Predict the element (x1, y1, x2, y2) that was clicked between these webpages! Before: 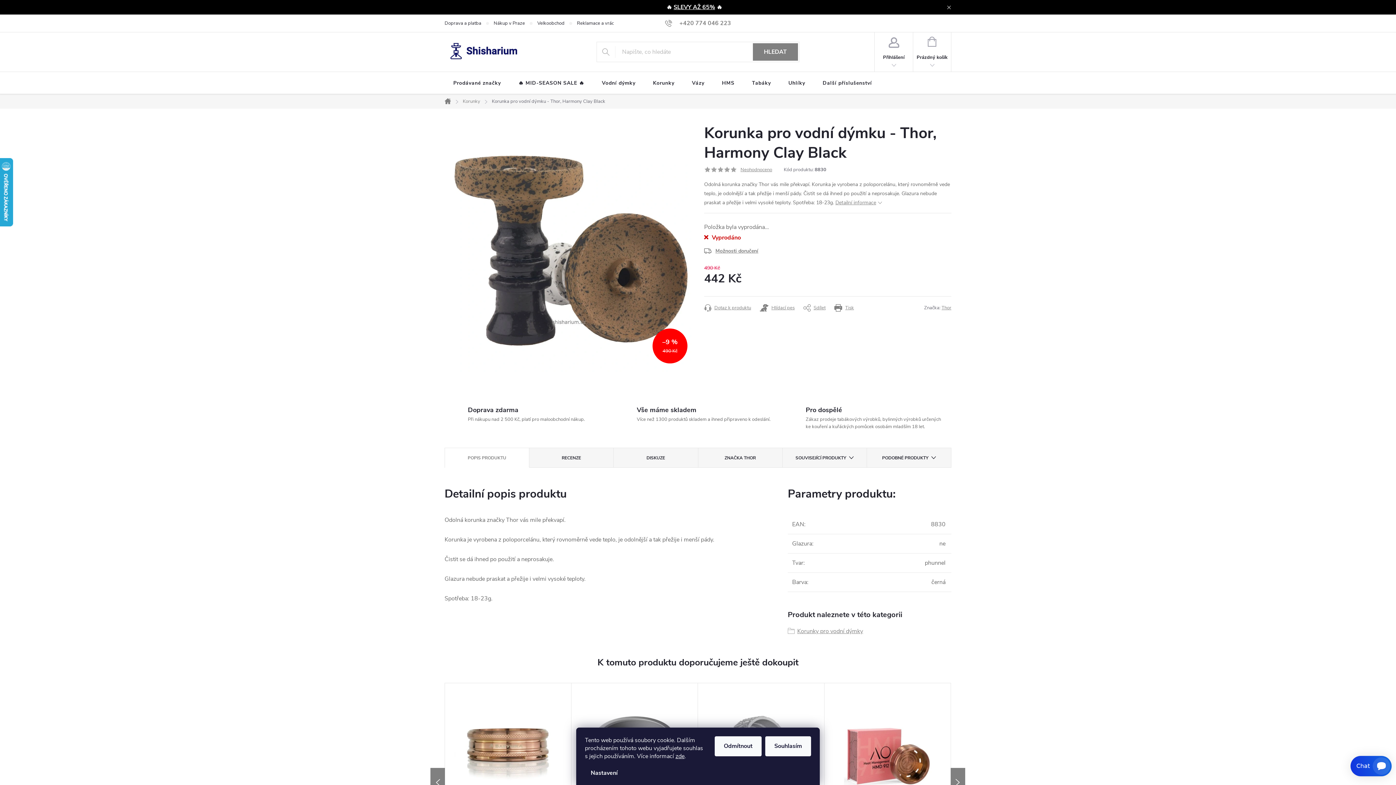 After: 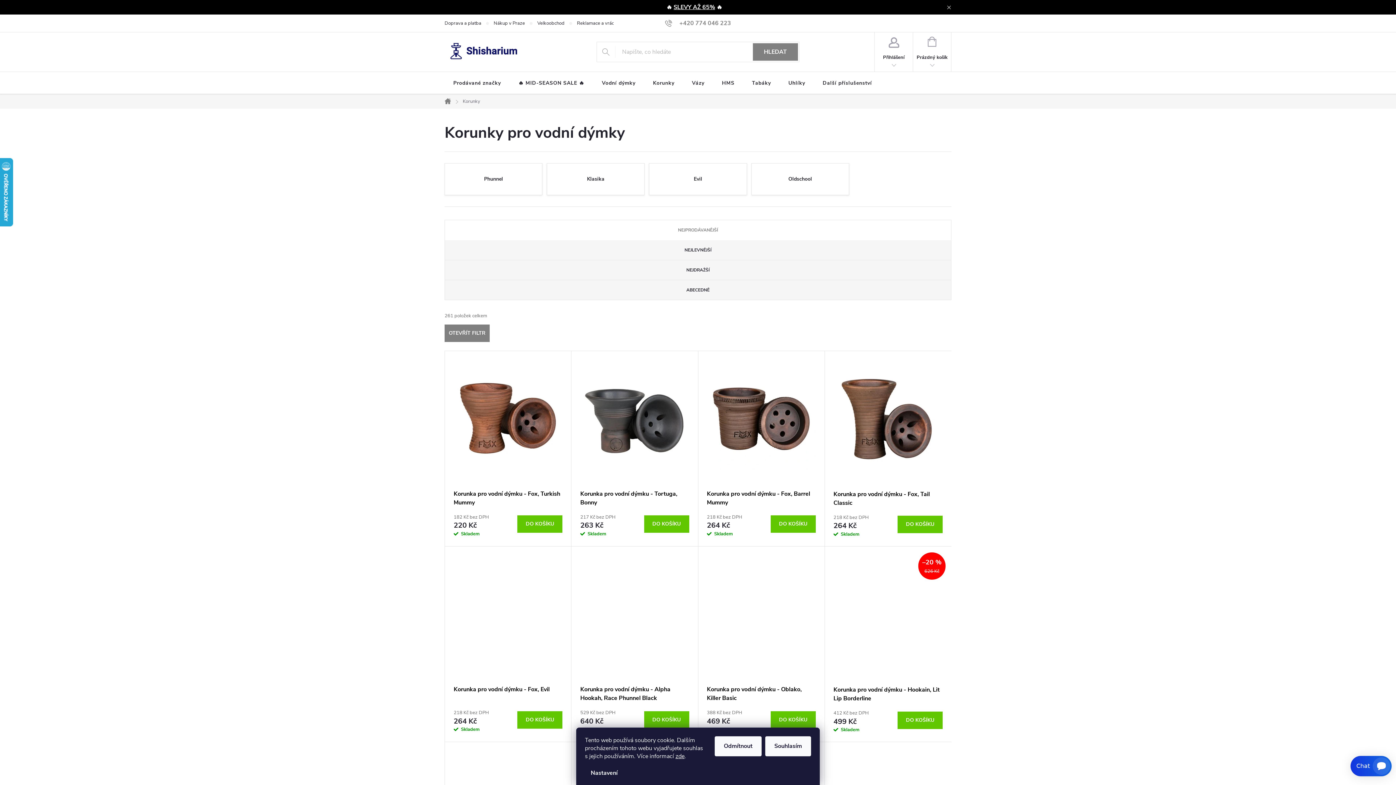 Action: label: Korunky bbox: (644, 71, 683, 94)